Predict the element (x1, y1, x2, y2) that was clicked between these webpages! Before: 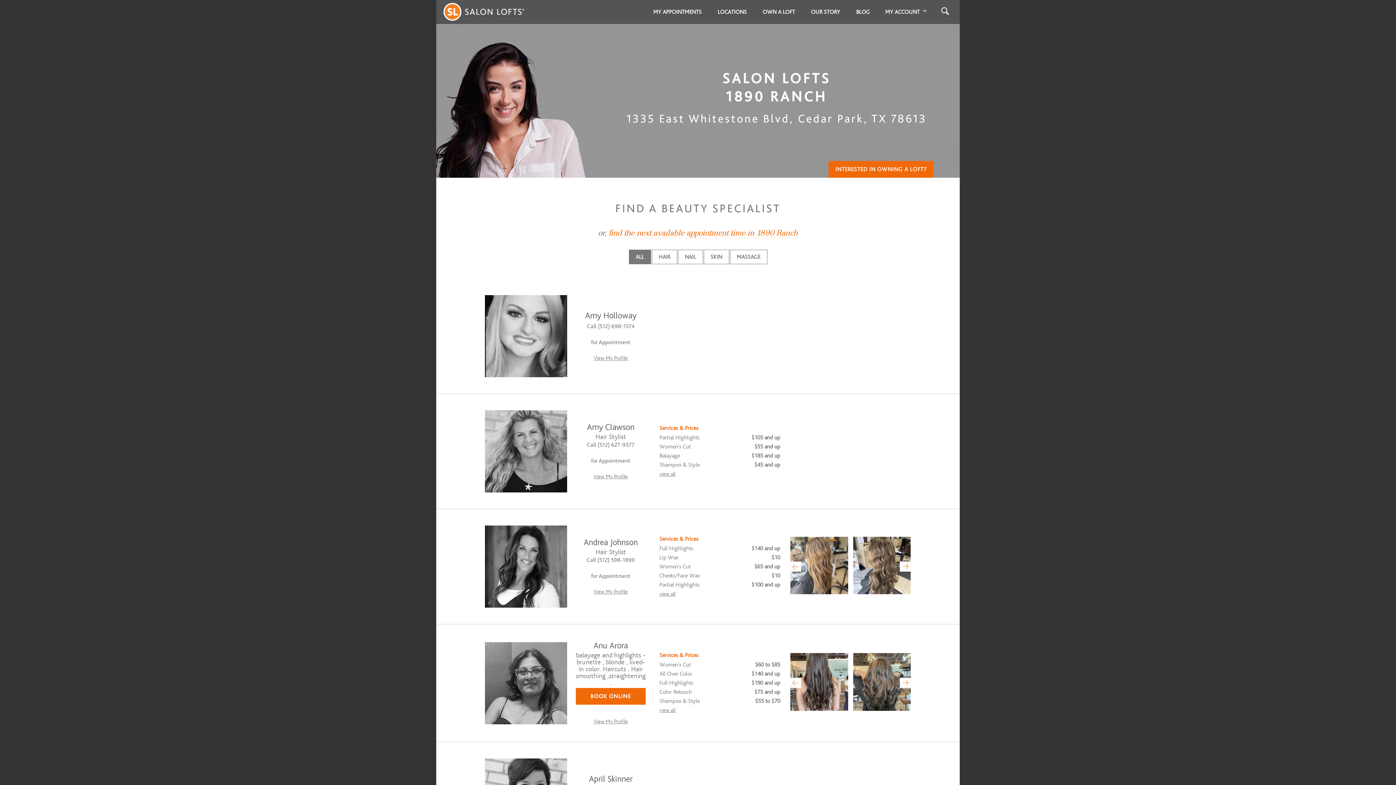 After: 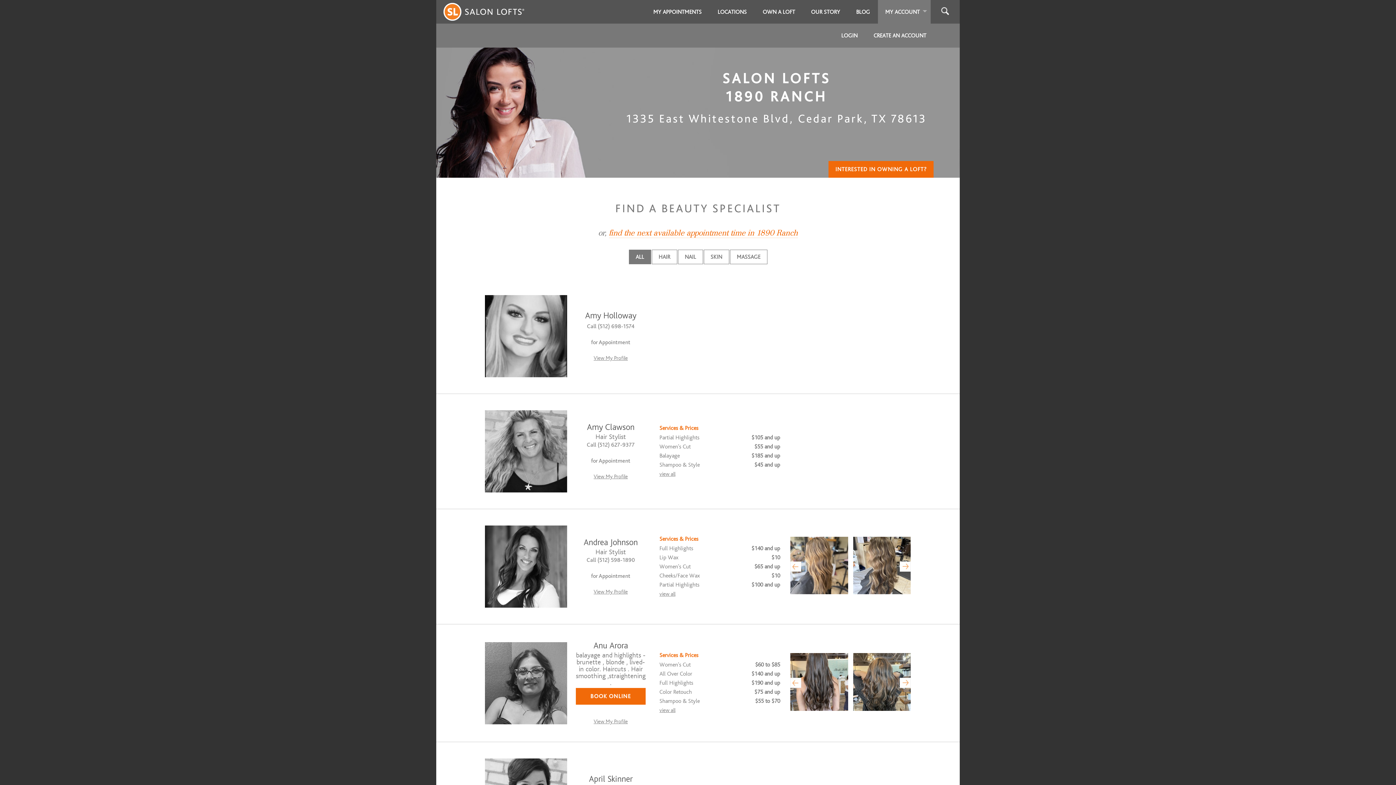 Action: label: MY ACCOUNT bbox: (878, 0, 930, 24)